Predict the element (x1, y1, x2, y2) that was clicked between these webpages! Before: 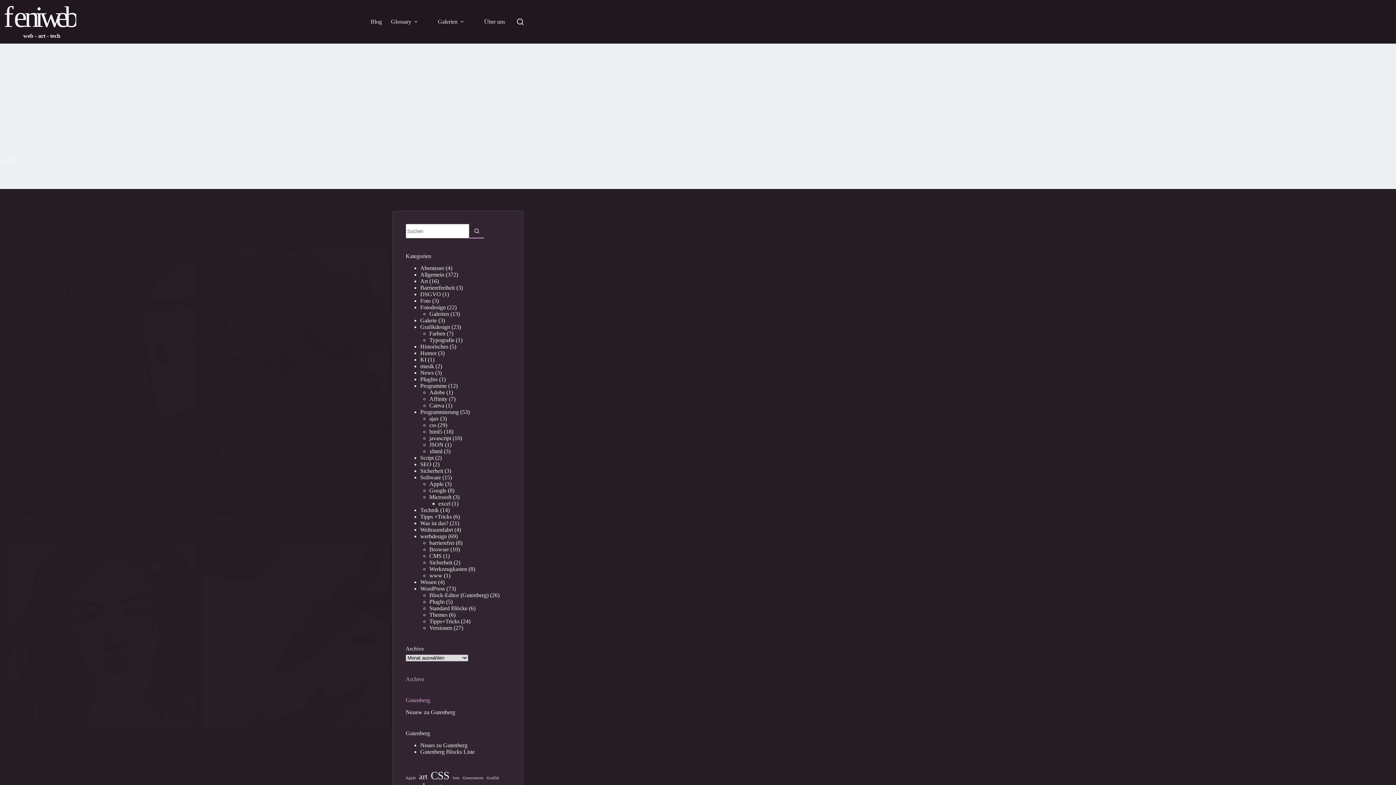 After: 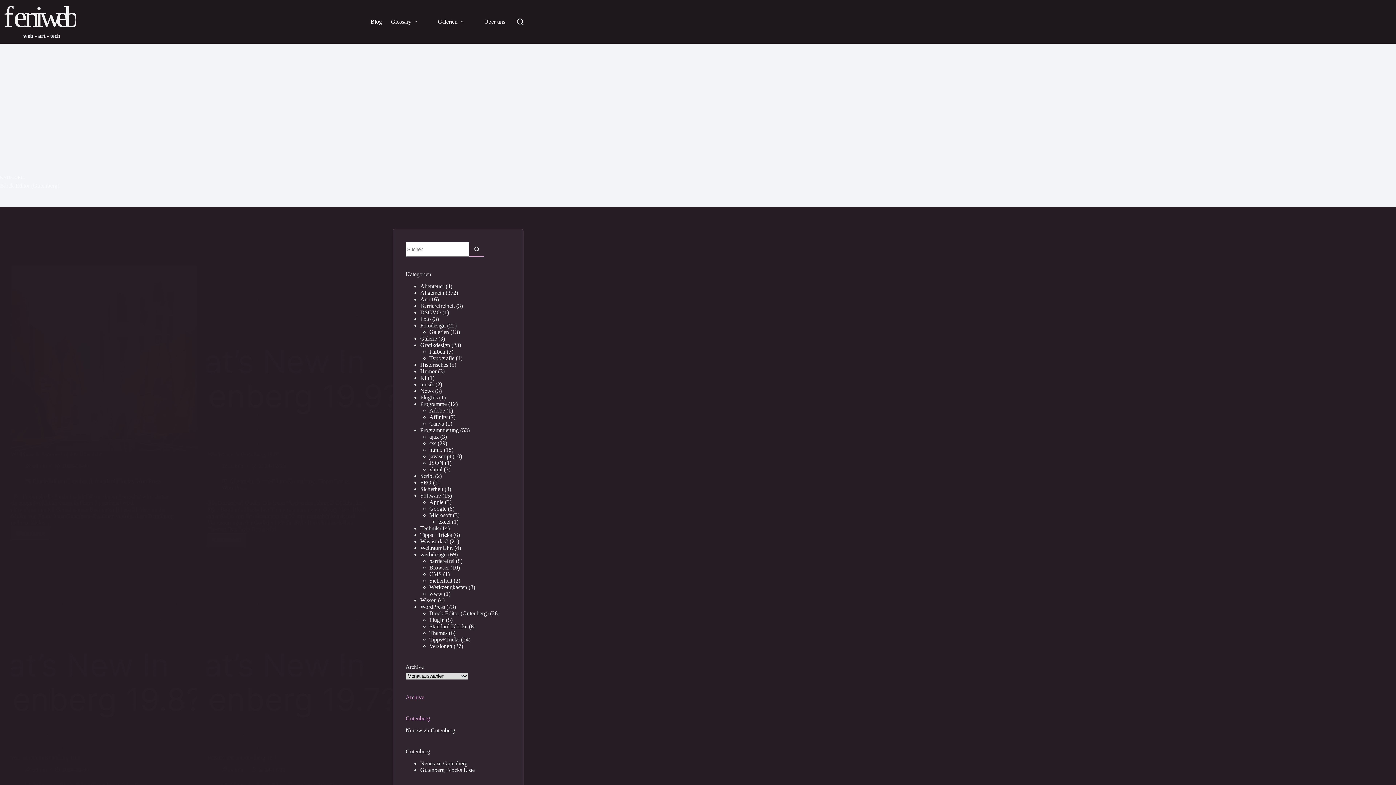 Action: bbox: (429, 592, 488, 598) label: Block-Editor (Gutenberg)